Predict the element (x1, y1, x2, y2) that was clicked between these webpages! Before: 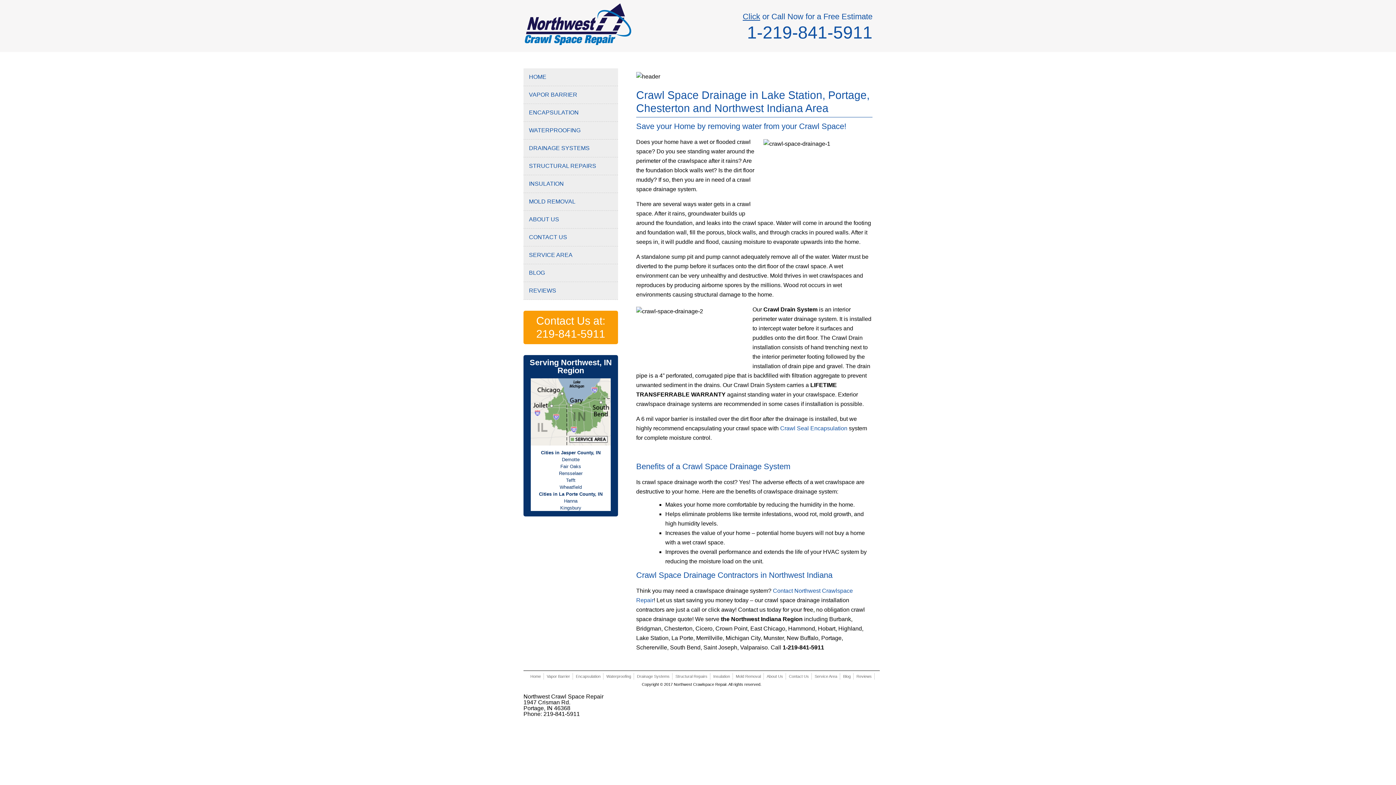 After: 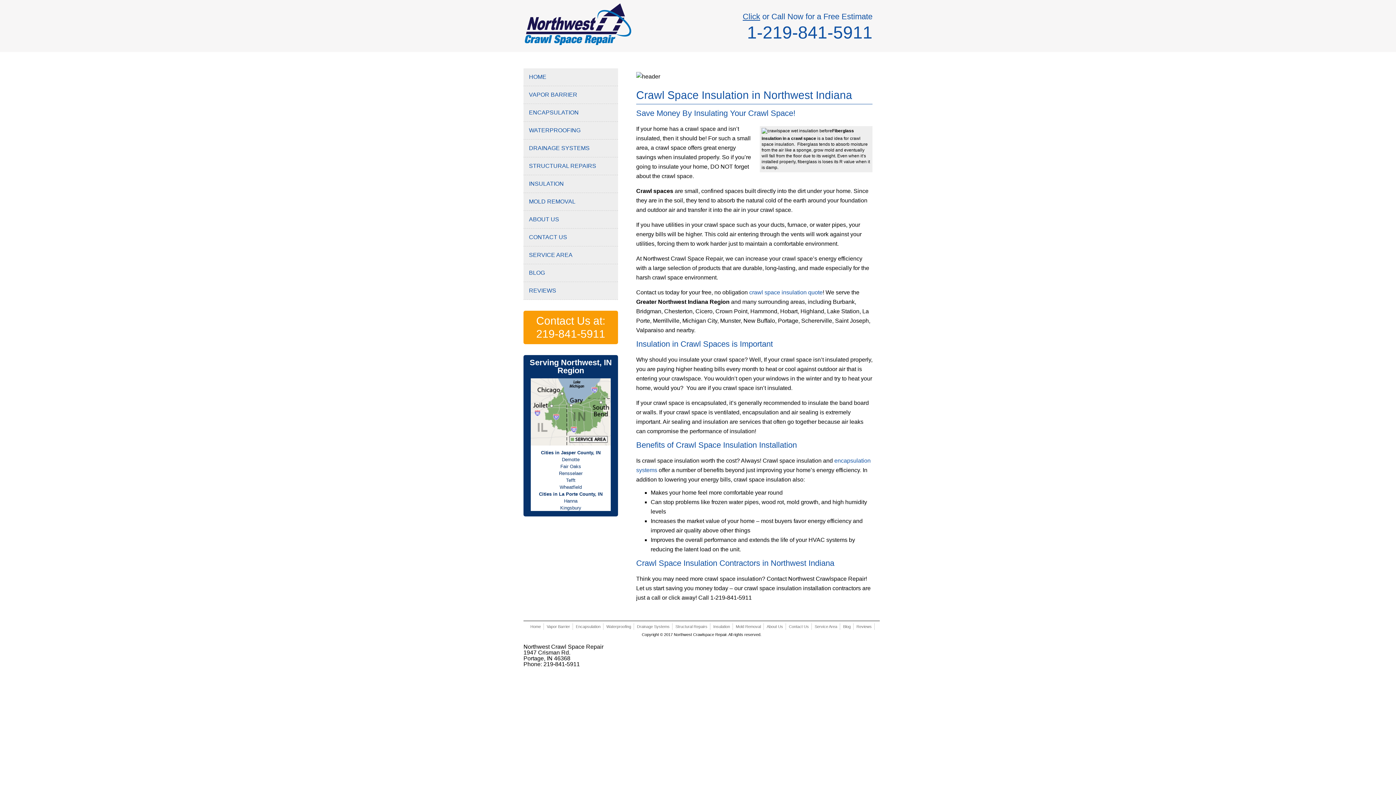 Action: bbox: (529, 180, 564, 187) label: INSULATION